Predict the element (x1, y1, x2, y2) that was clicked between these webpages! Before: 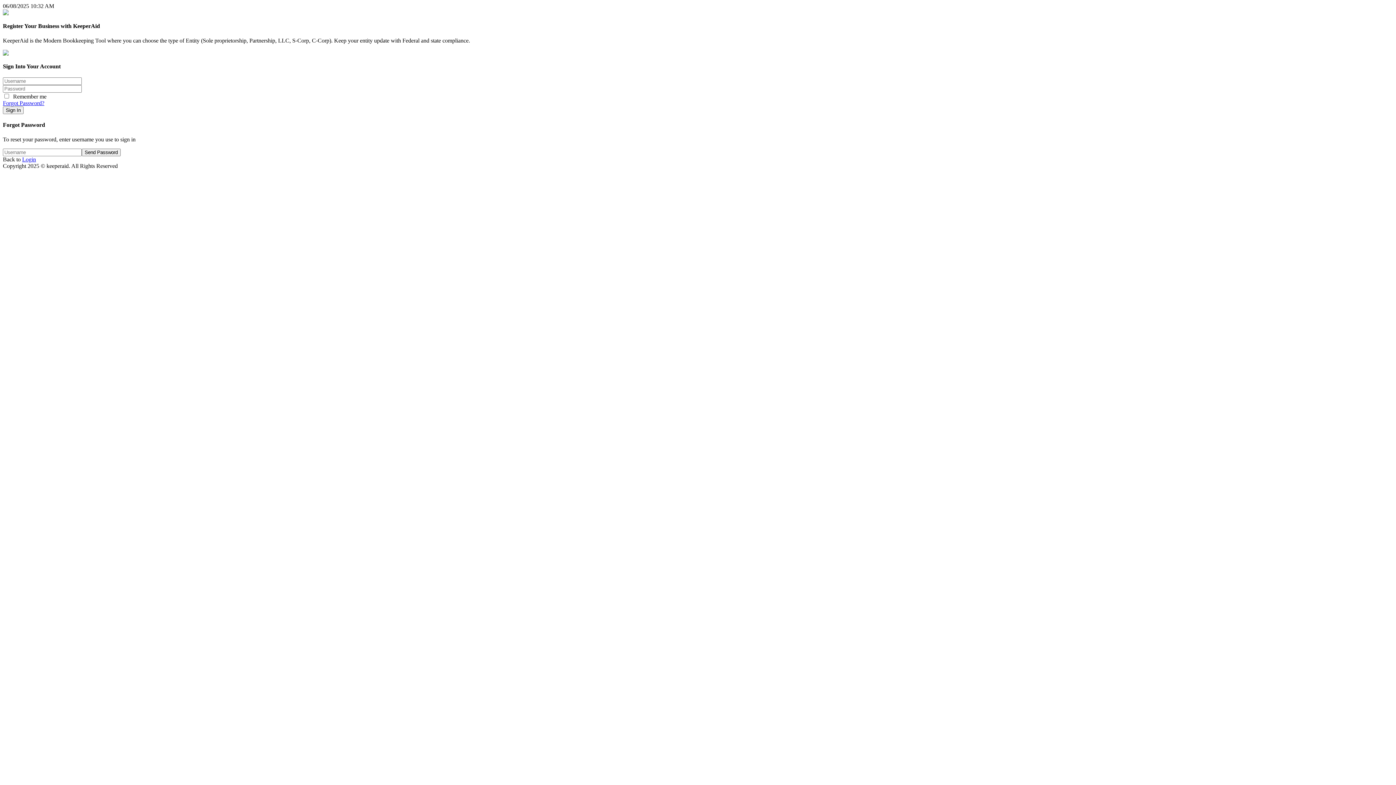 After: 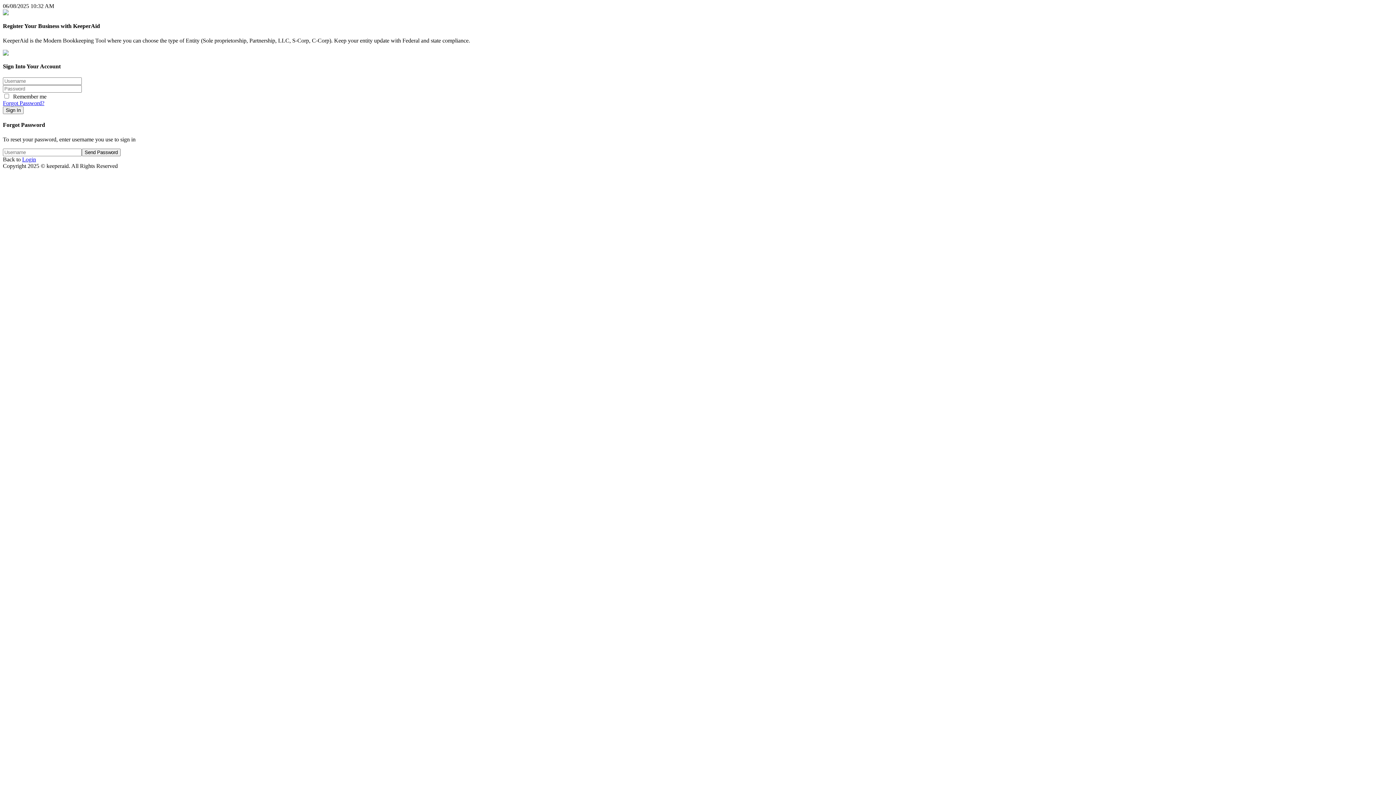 Action: label: Login bbox: (22, 156, 36, 162)